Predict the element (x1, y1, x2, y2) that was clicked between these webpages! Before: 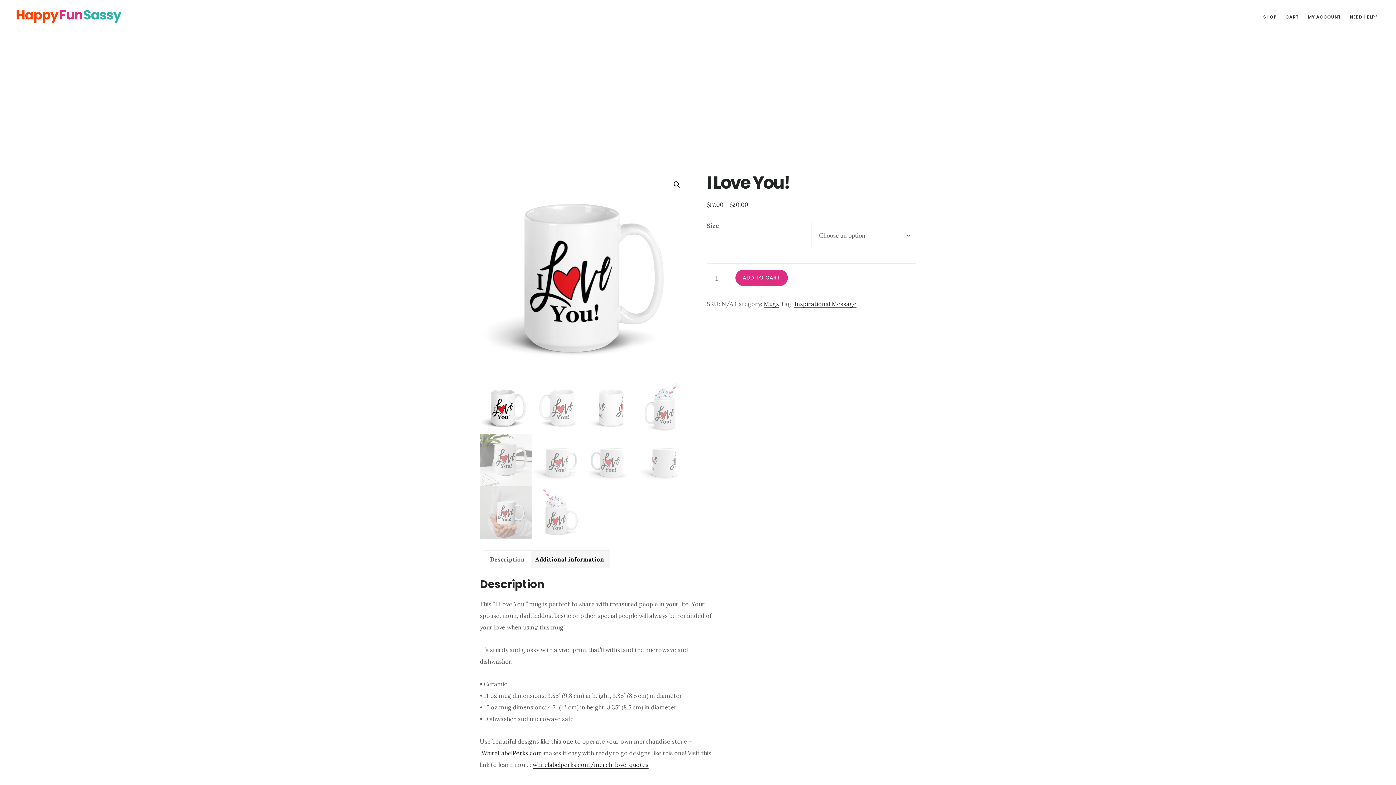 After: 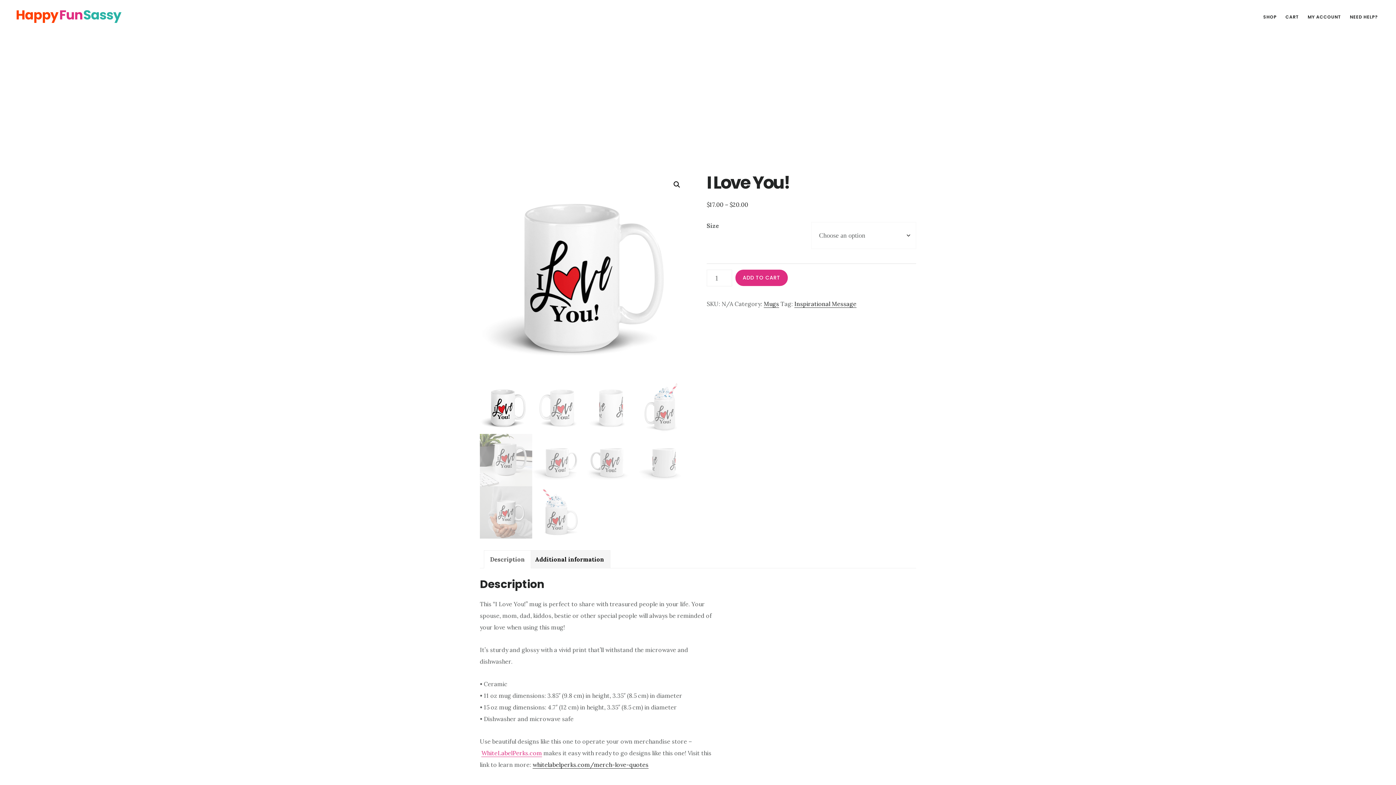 Action: label: WhiteLabelPerks.com bbox: (481, 749, 542, 757)